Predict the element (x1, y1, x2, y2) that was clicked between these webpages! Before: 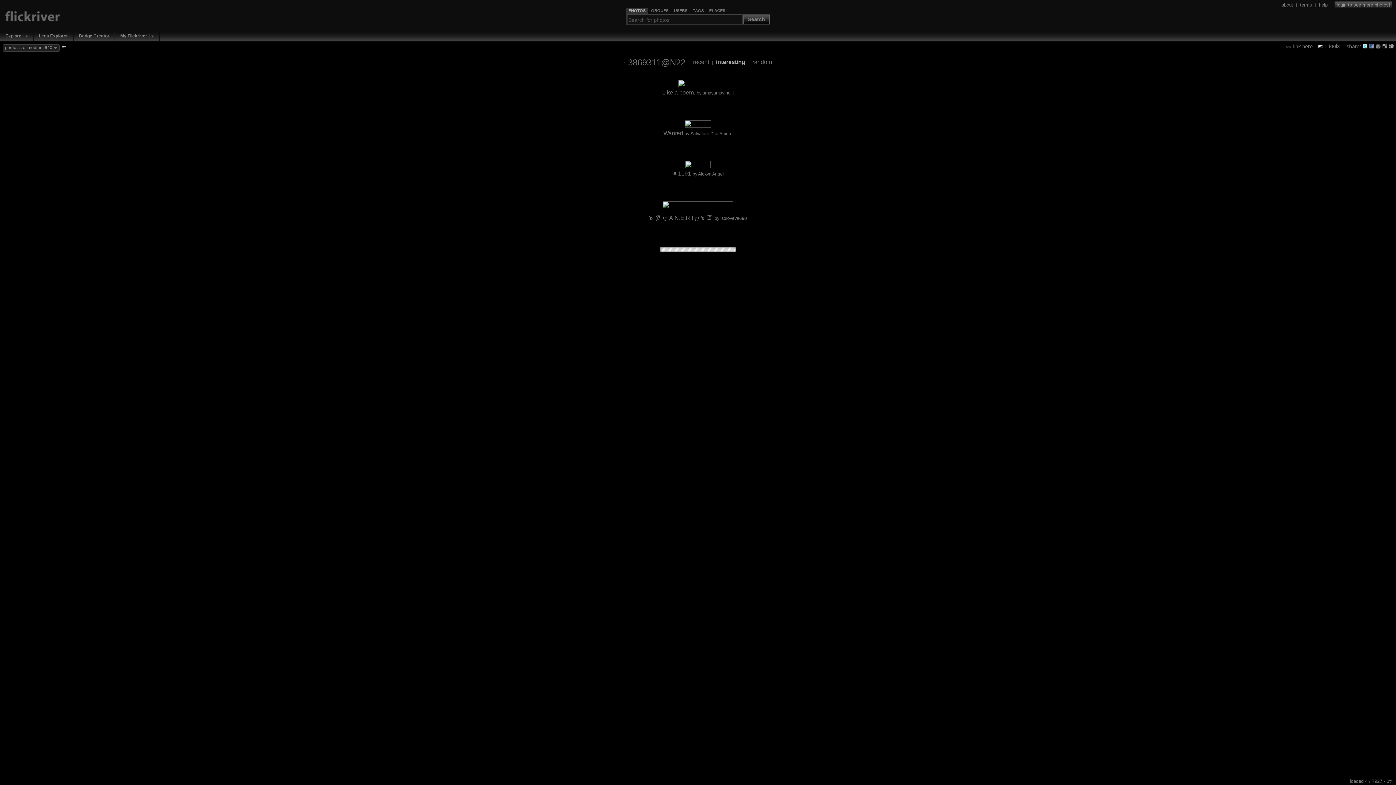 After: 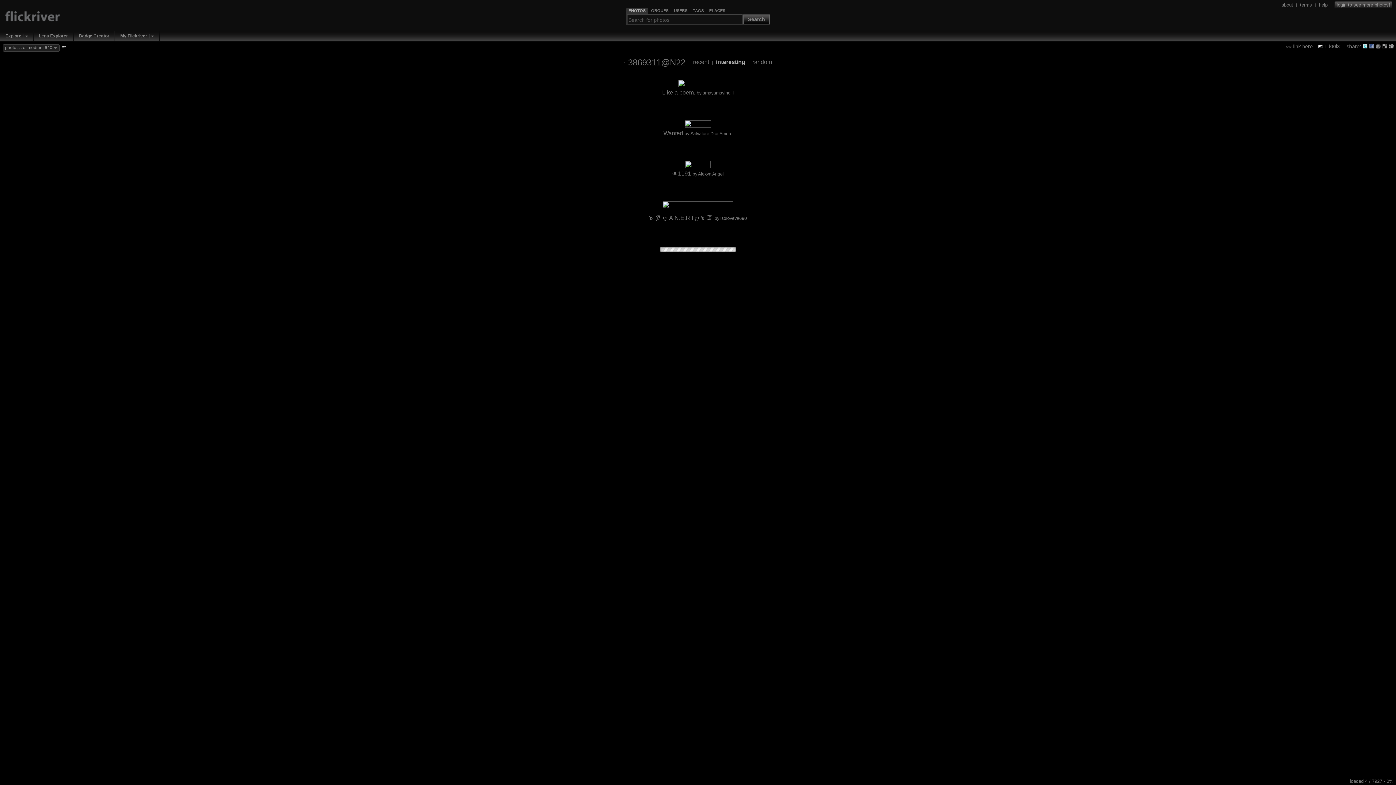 Action: bbox: (624, 58, 624, 64)